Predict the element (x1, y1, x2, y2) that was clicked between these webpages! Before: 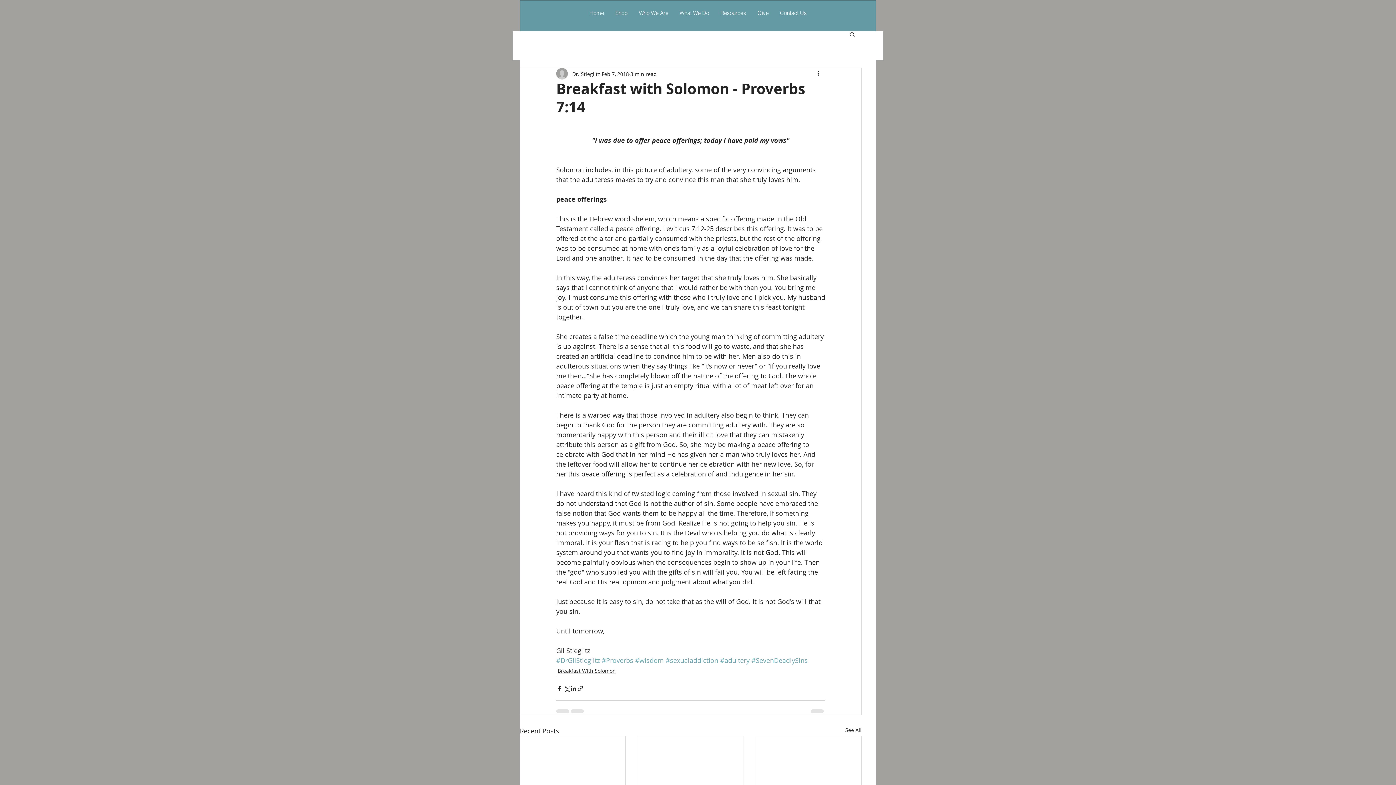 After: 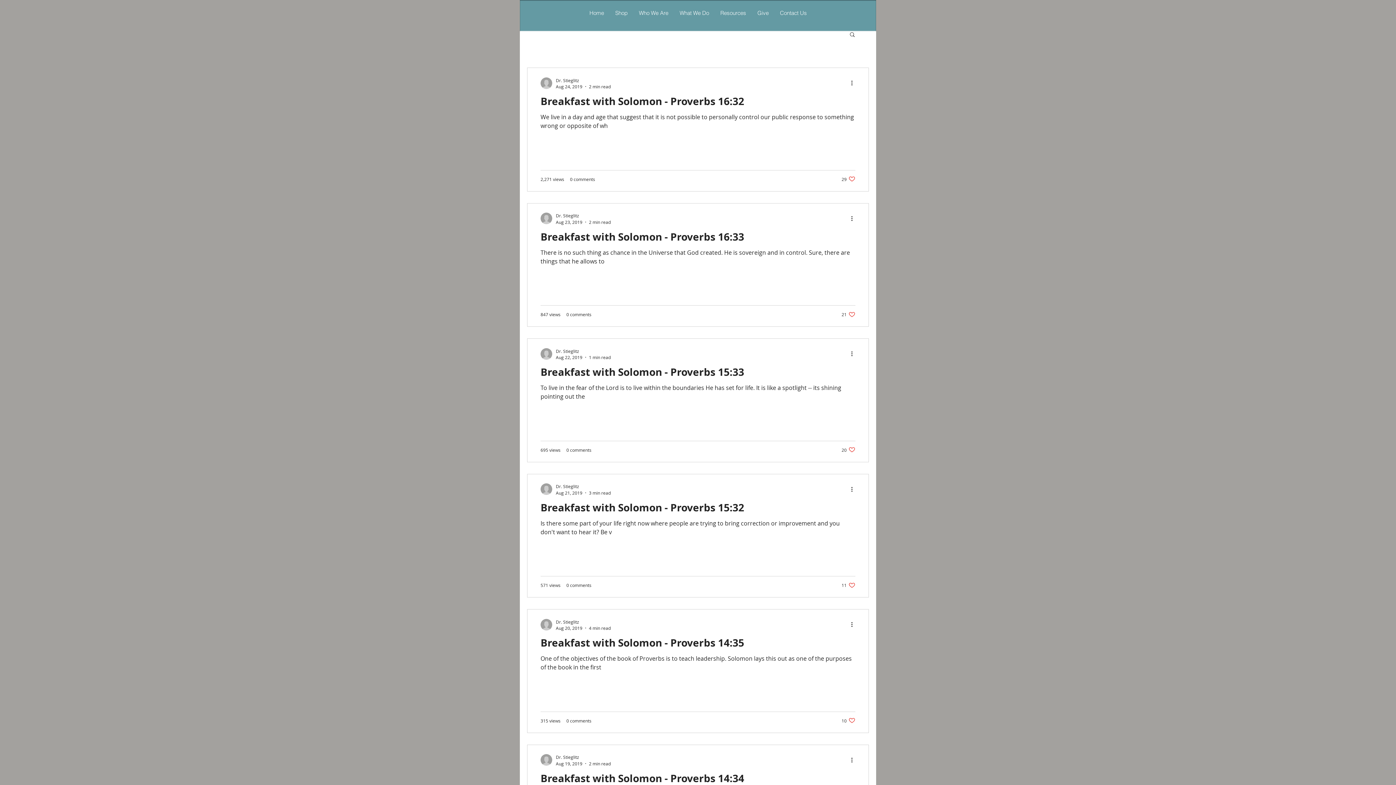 Action: label: See All bbox: (845, 726, 861, 736)